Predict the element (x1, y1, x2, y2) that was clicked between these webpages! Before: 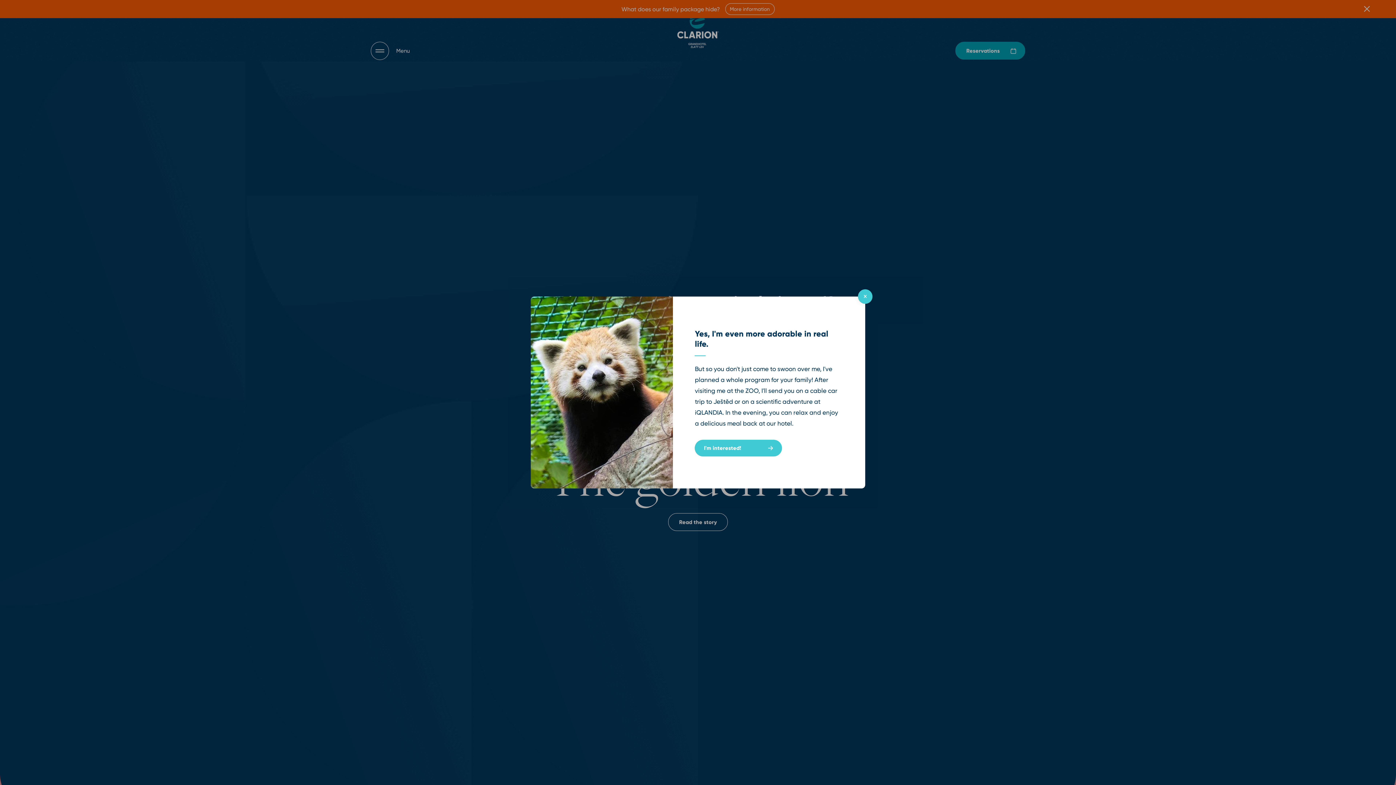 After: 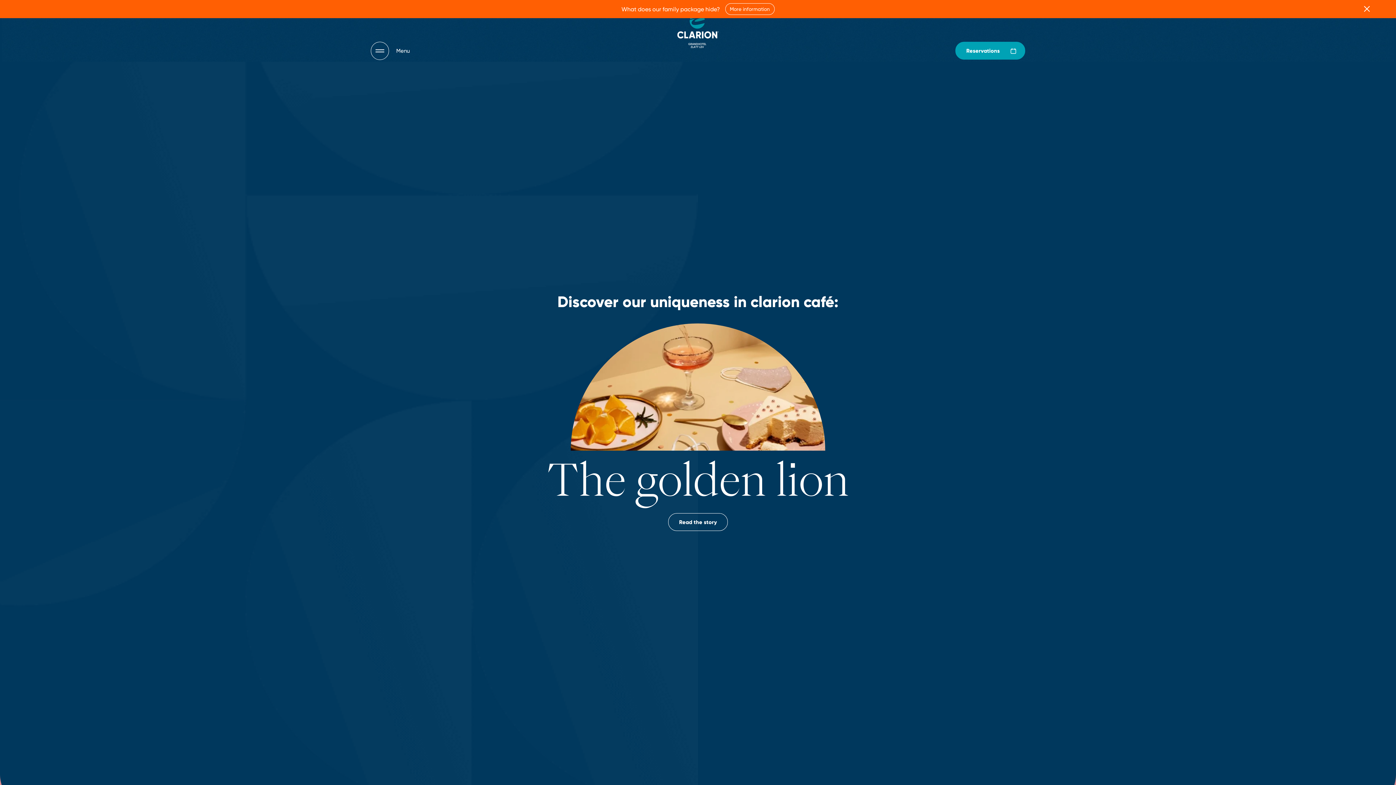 Action: bbox: (858, 289, 872, 303) label: close